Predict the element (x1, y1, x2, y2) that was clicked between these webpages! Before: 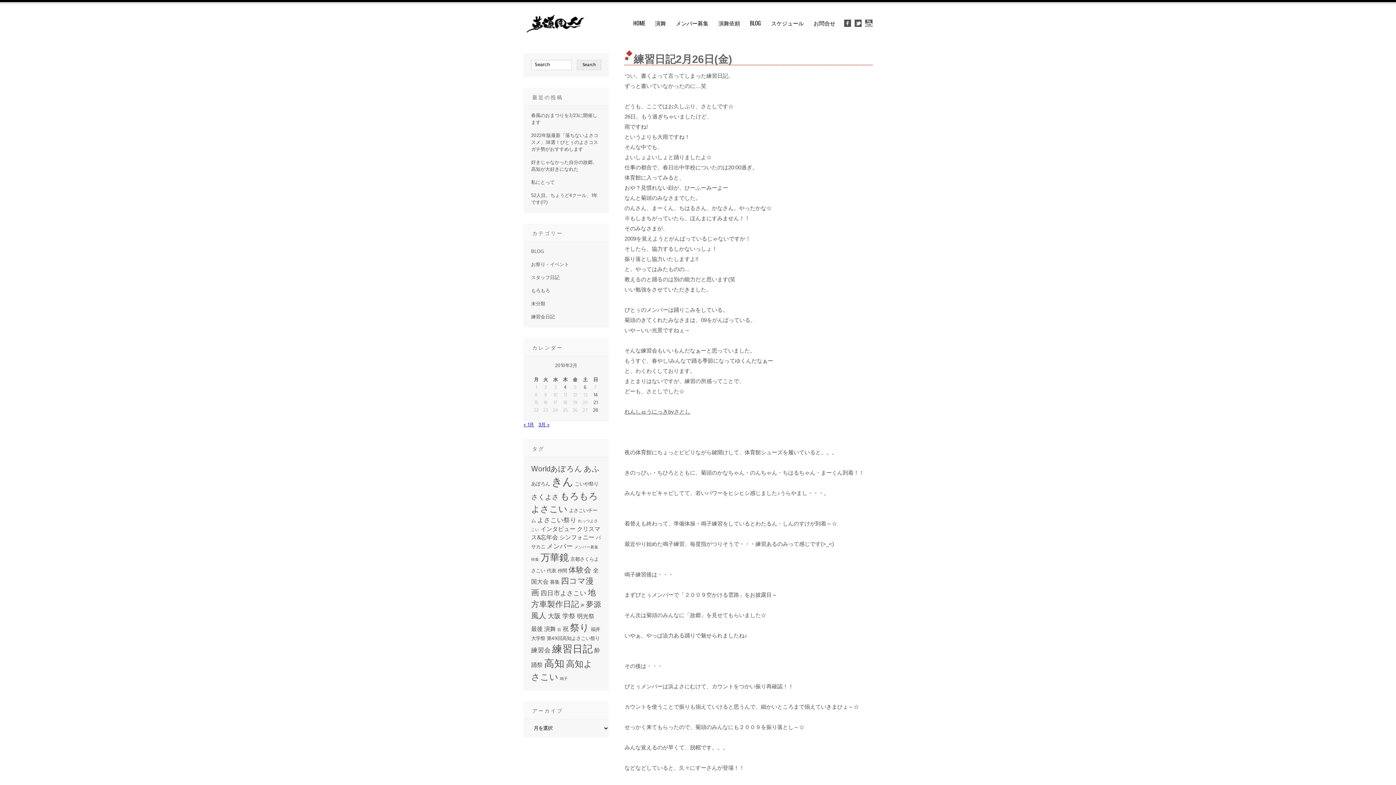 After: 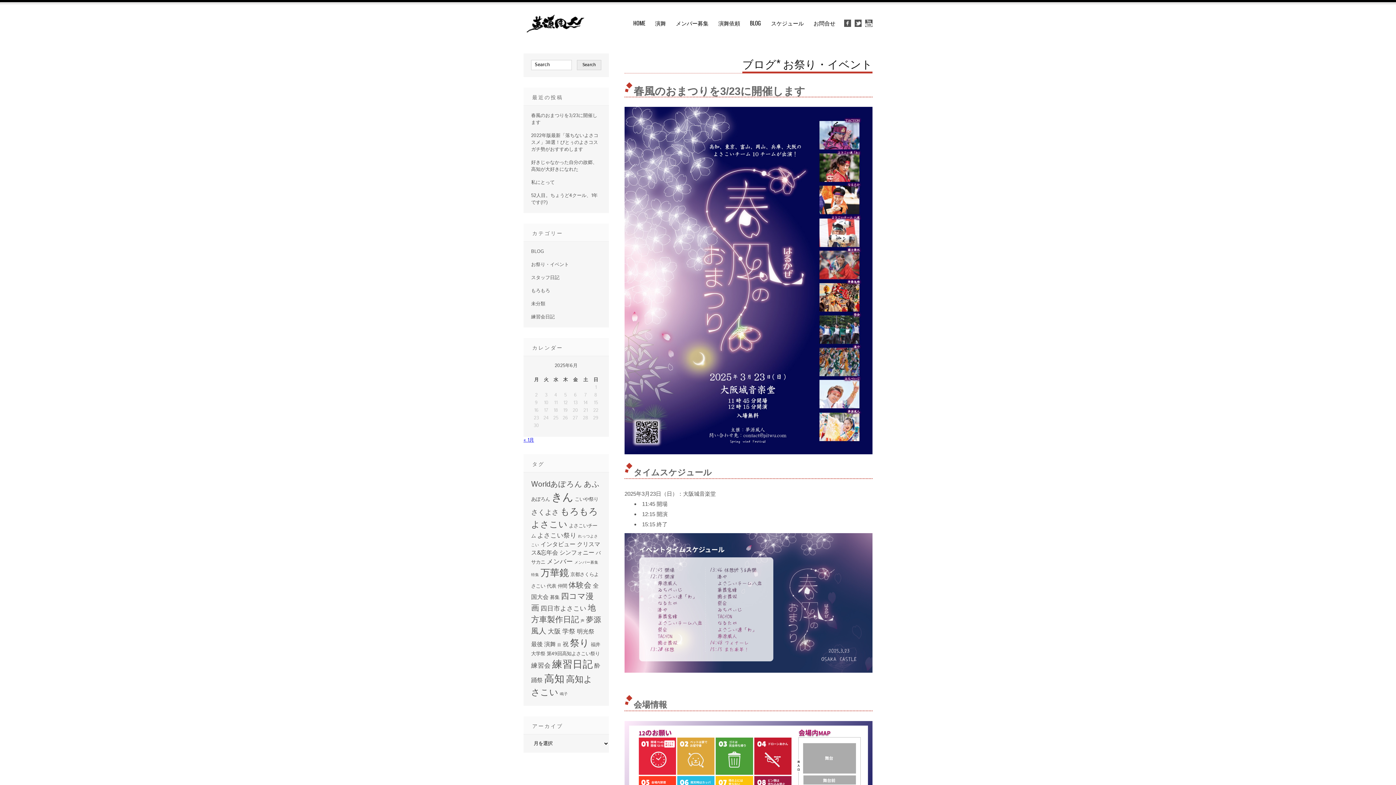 Action: bbox: (531, 261, 569, 268) label: お祭り・イベント